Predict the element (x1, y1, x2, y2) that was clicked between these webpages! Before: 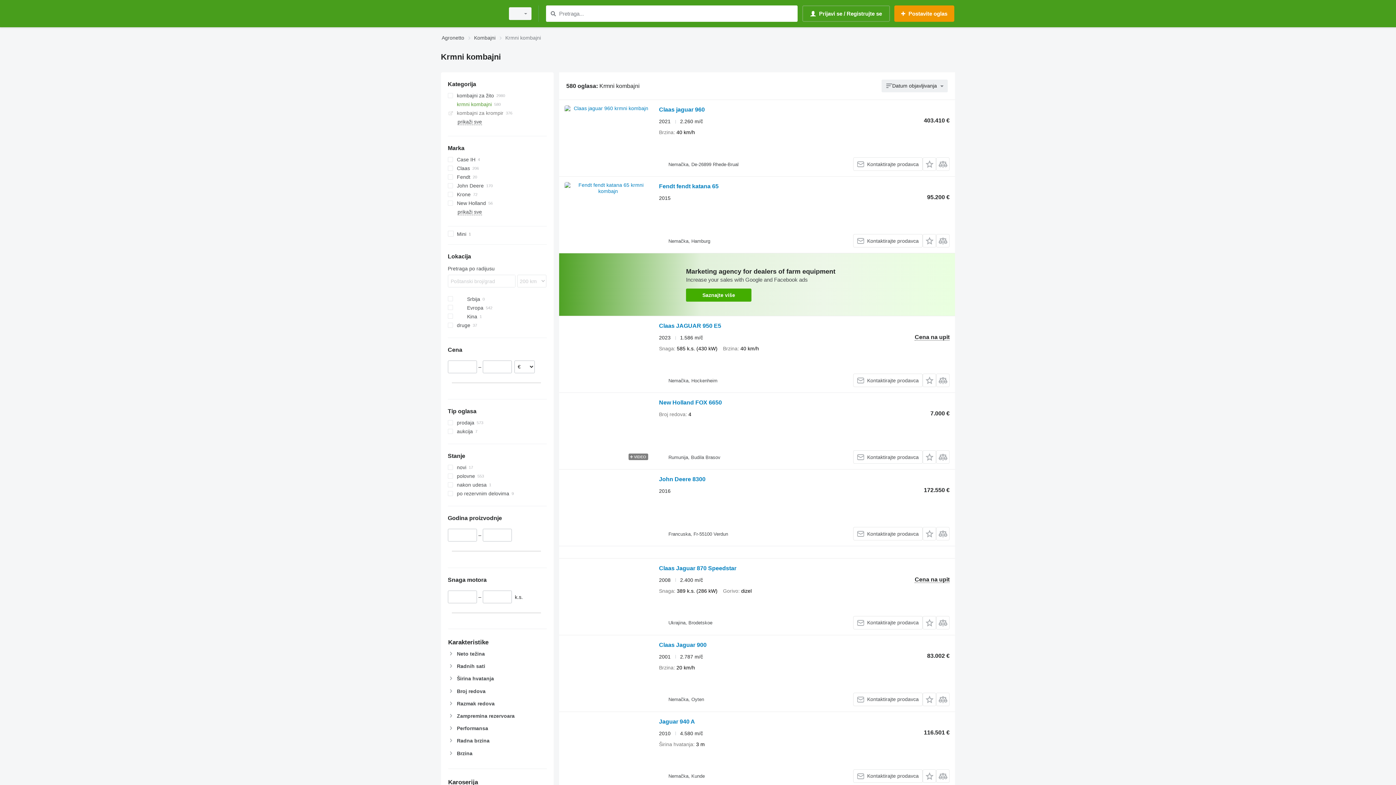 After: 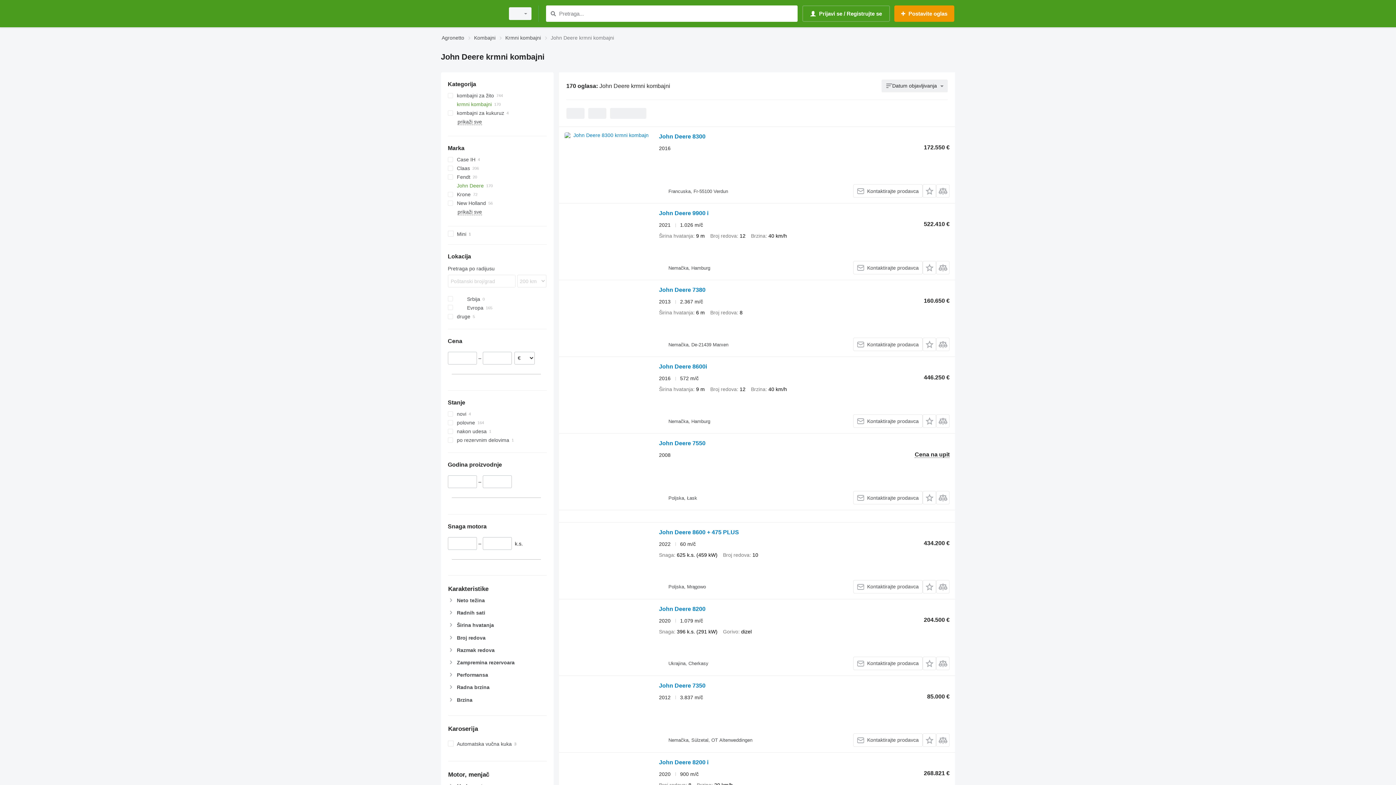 Action: bbox: (447, 181, 546, 190) label: John Deere